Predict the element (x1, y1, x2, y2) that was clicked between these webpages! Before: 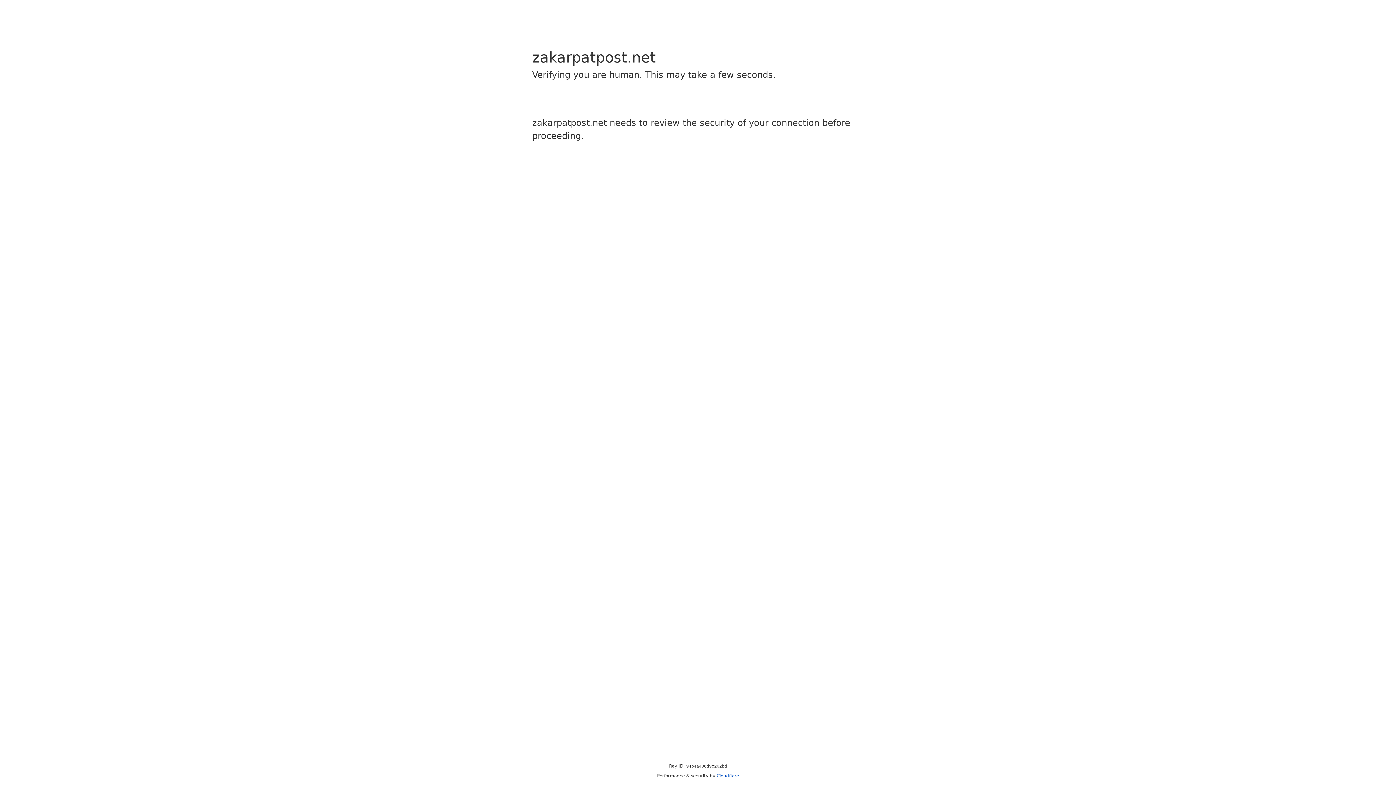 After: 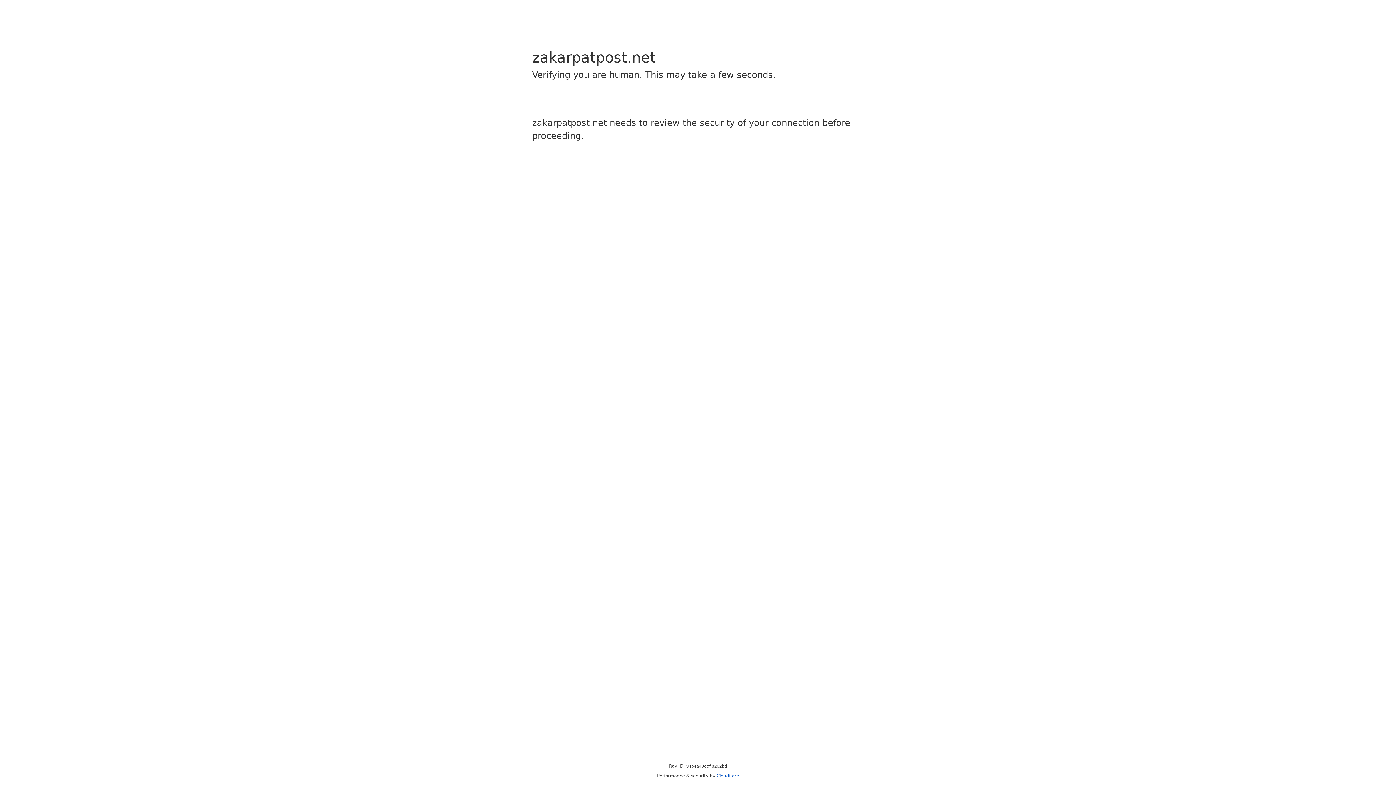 Action: bbox: (716, 773, 739, 778) label: Cloudflare